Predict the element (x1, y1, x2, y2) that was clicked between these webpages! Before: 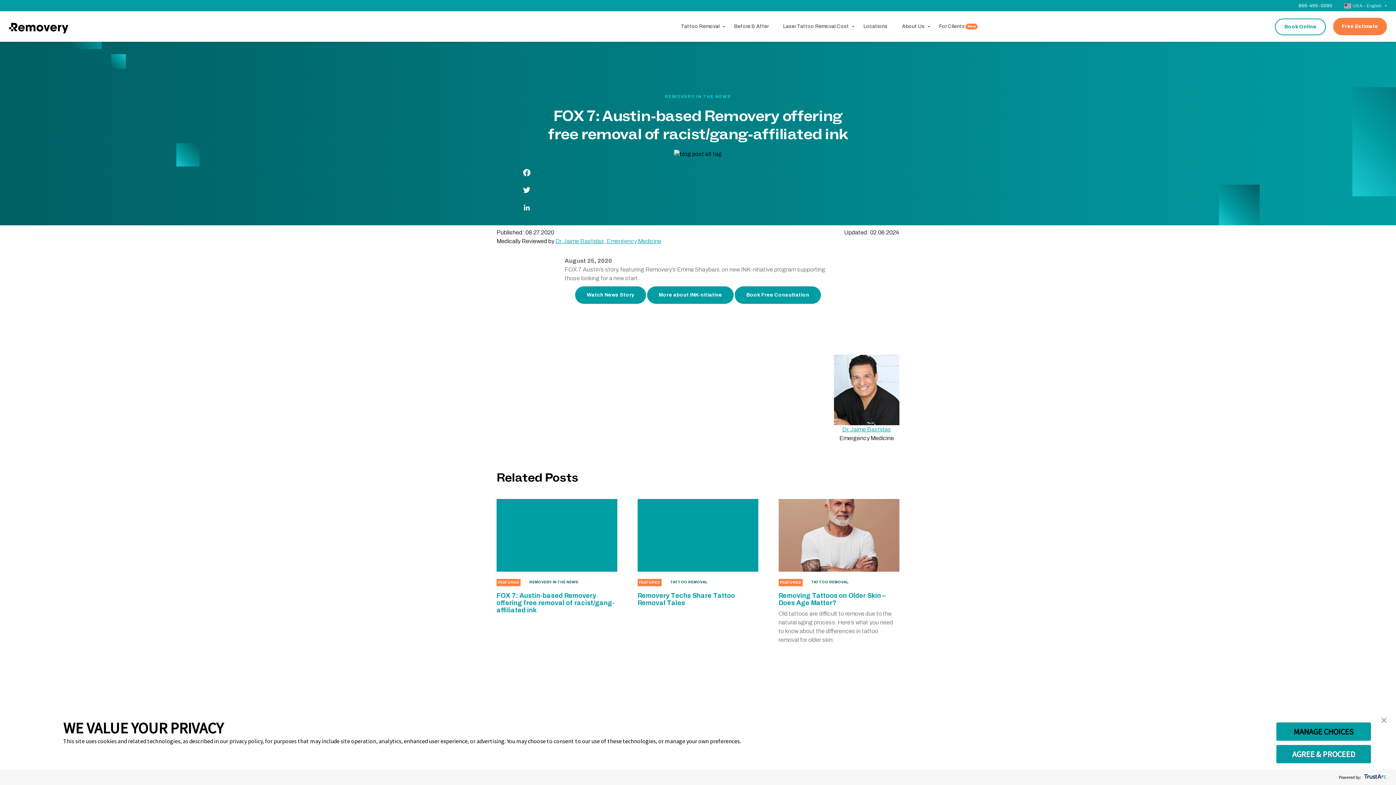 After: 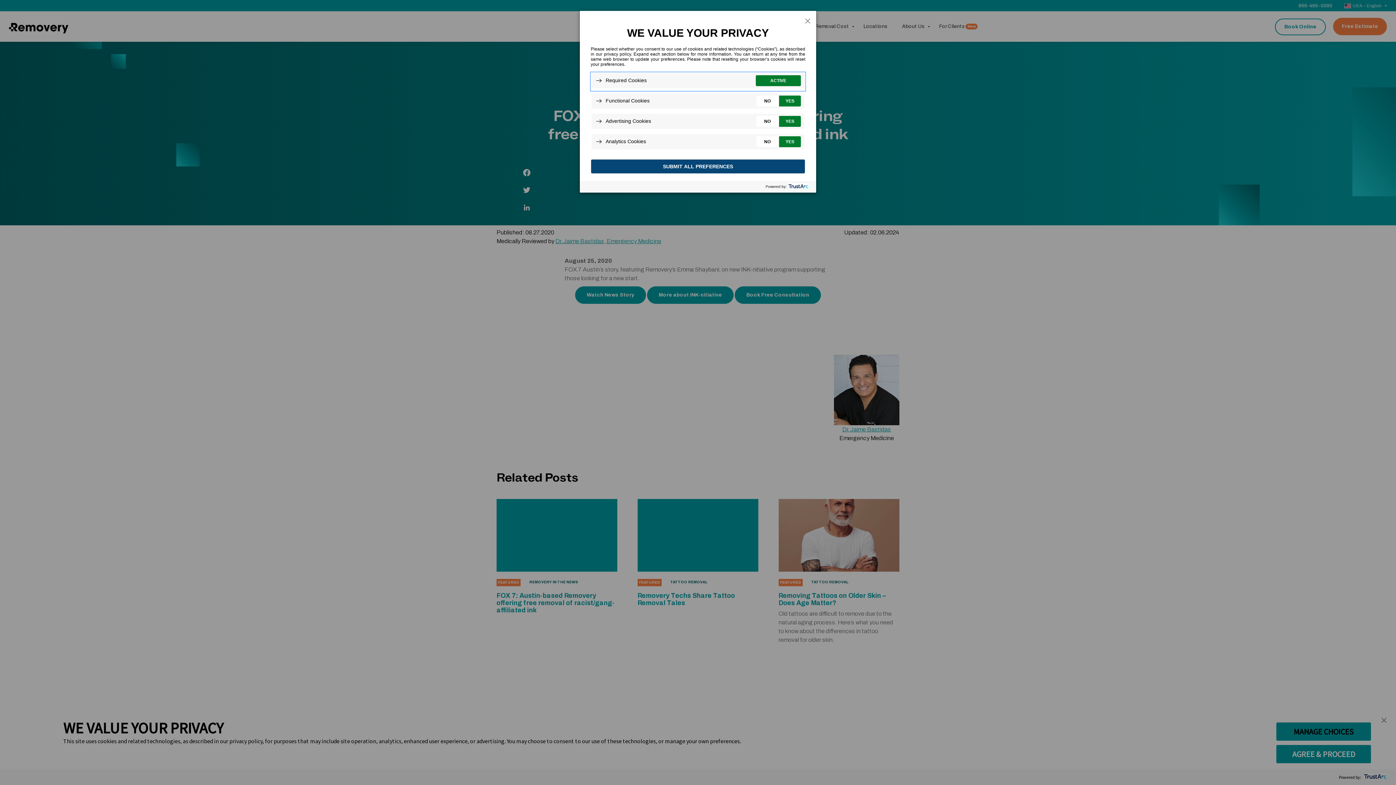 Action: label: MANAGE CHOICES bbox: (1276, 722, 1371, 741)